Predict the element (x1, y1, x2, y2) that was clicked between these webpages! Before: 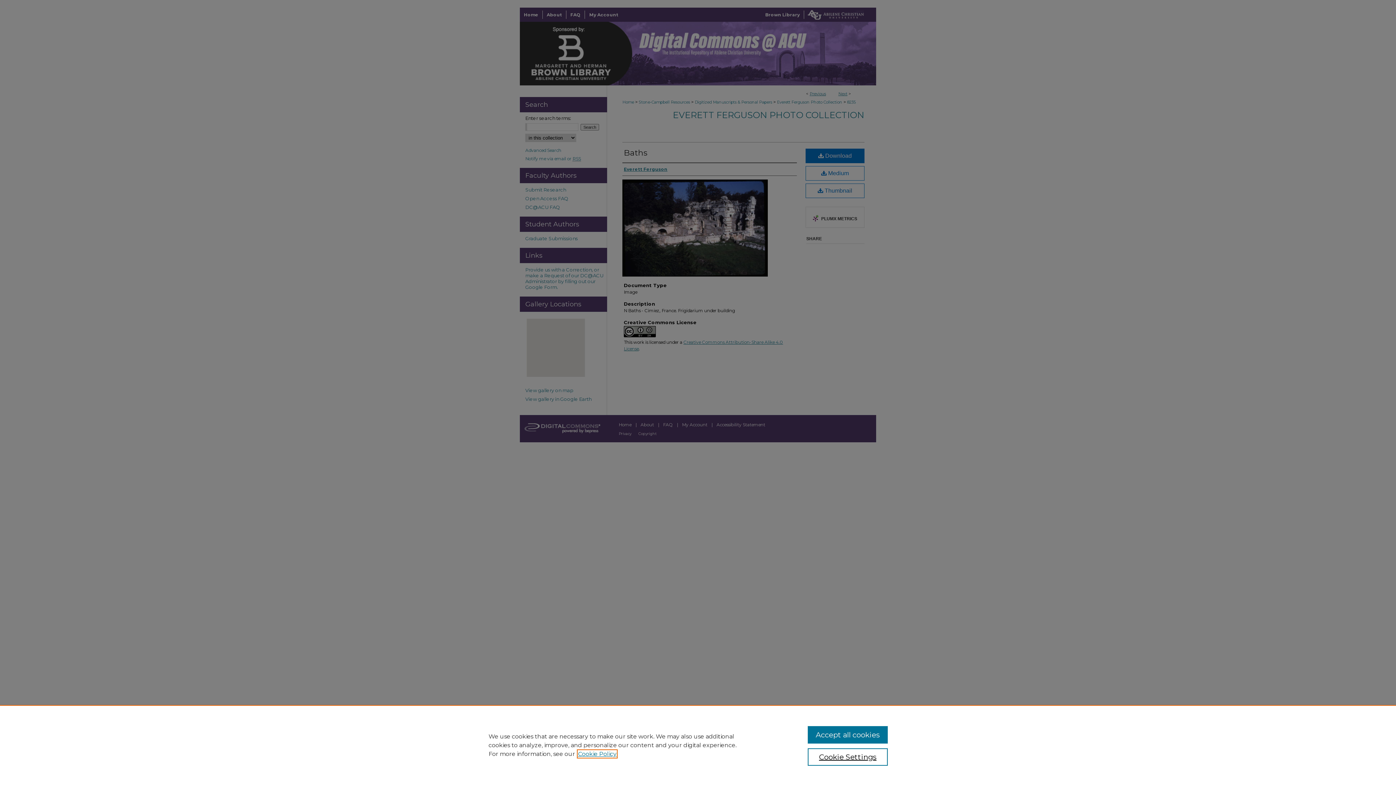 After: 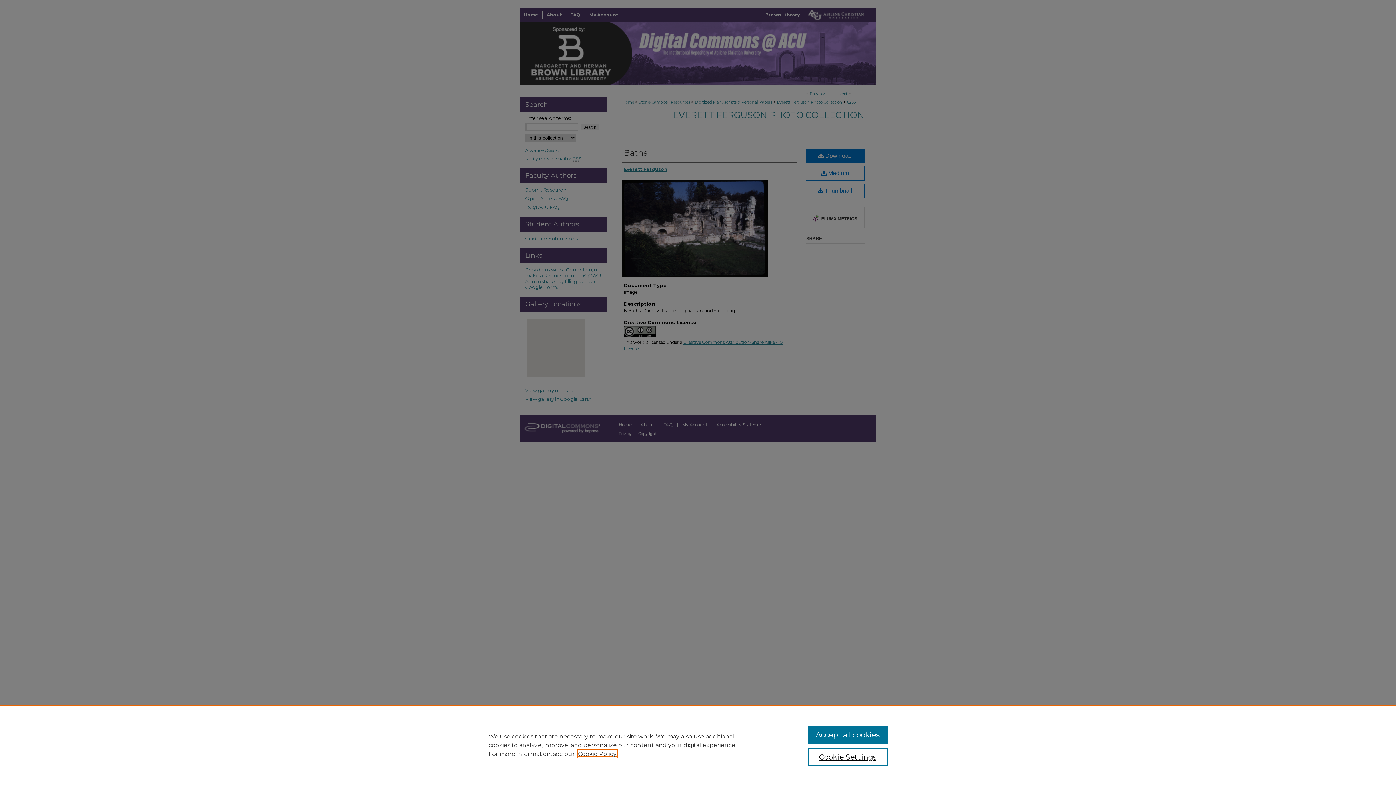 Action: label: , opens in a new tab bbox: (578, 750, 616, 757)